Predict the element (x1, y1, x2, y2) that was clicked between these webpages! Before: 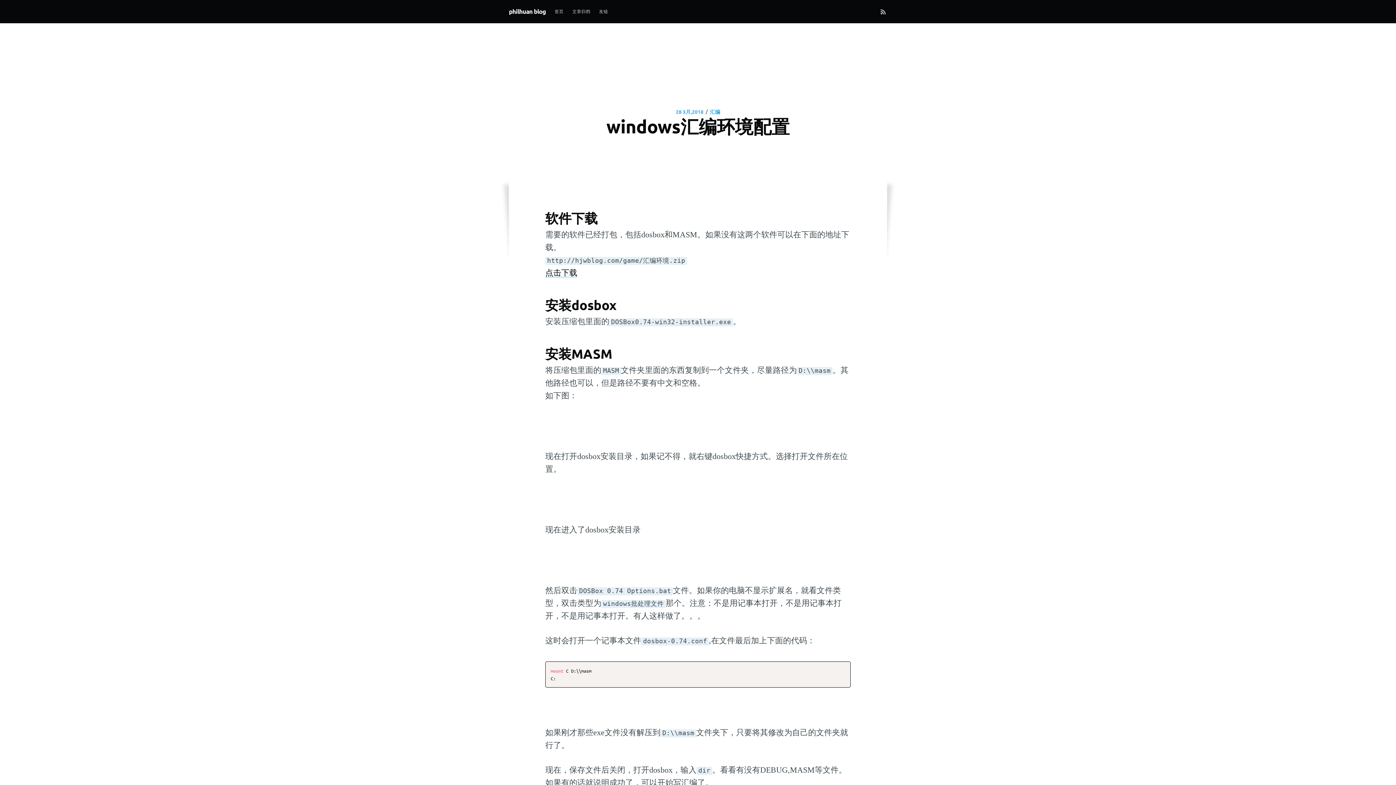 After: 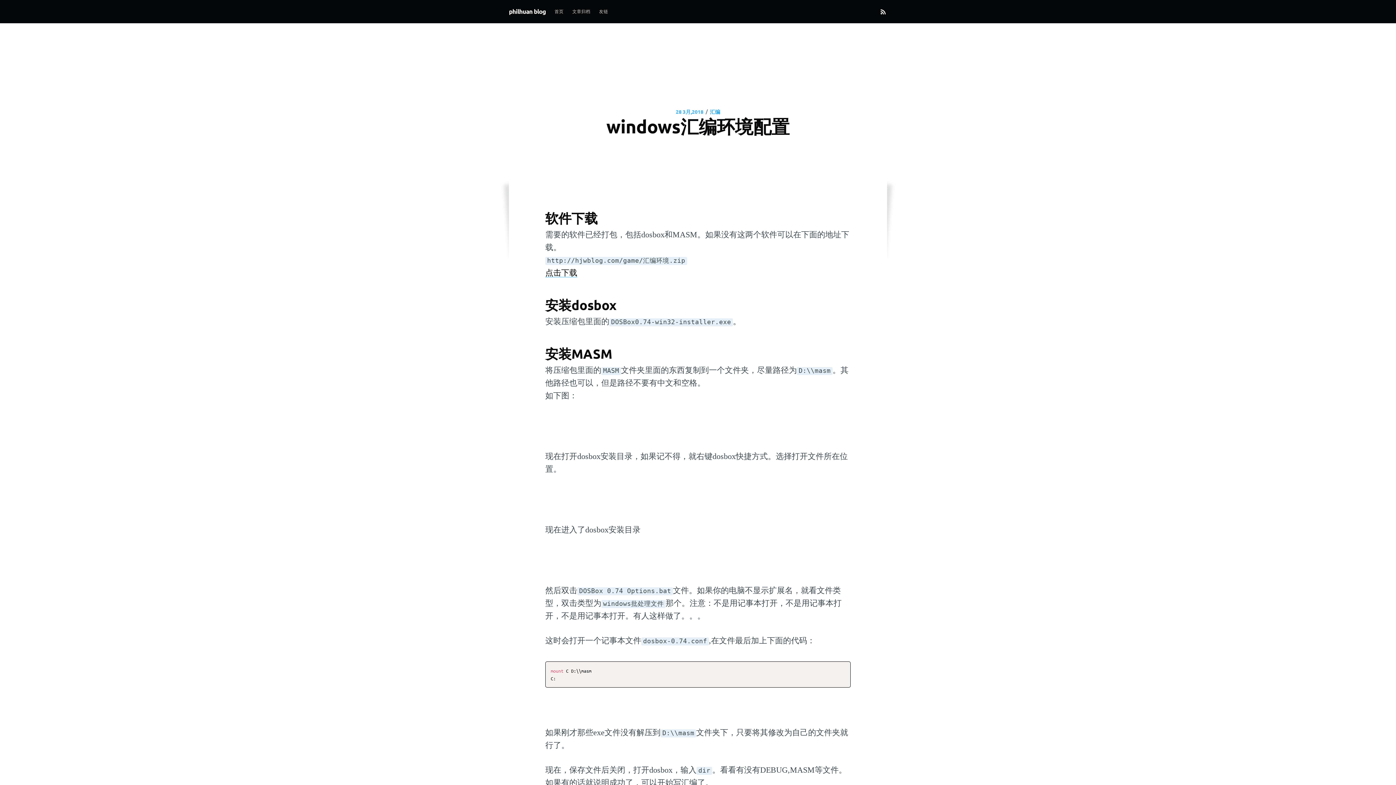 Action: bbox: (879, 7, 887, 16)